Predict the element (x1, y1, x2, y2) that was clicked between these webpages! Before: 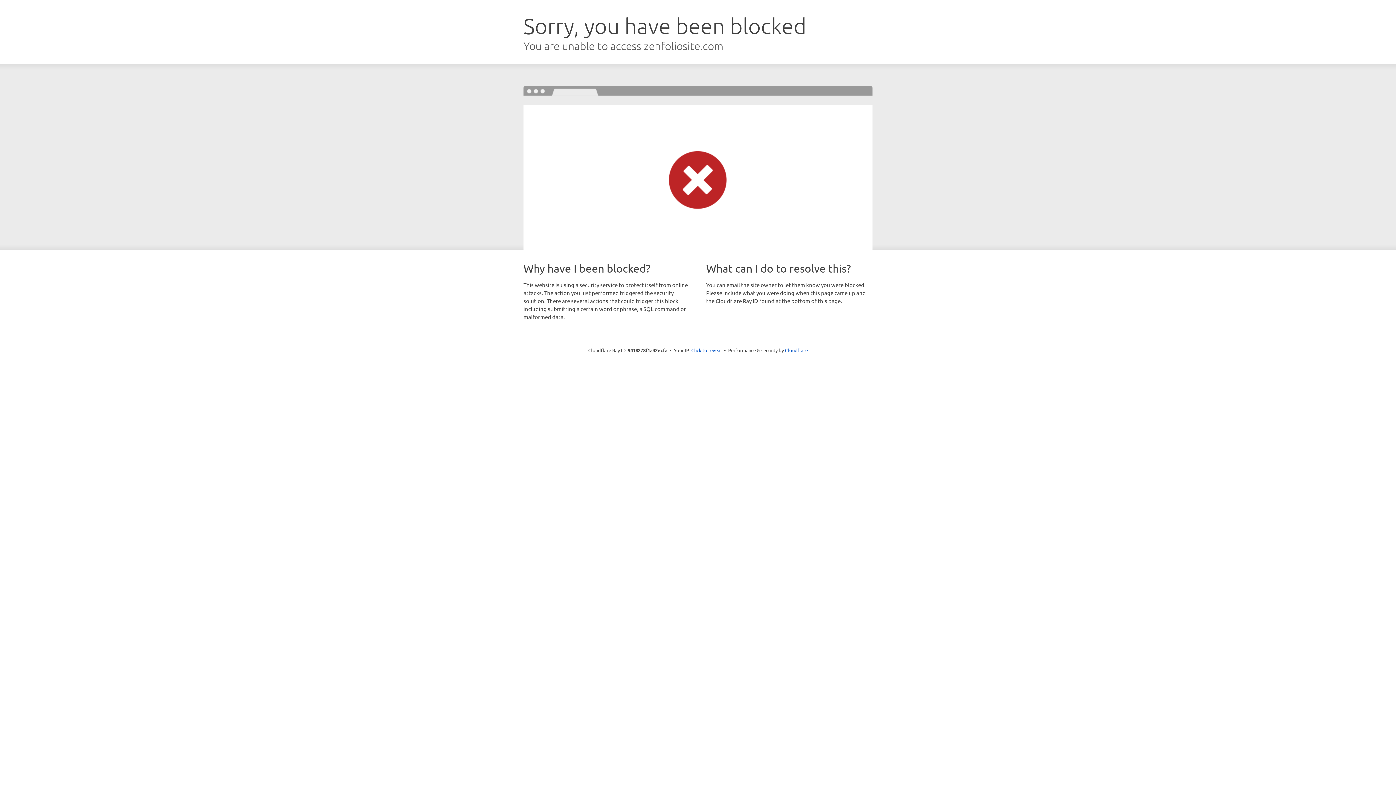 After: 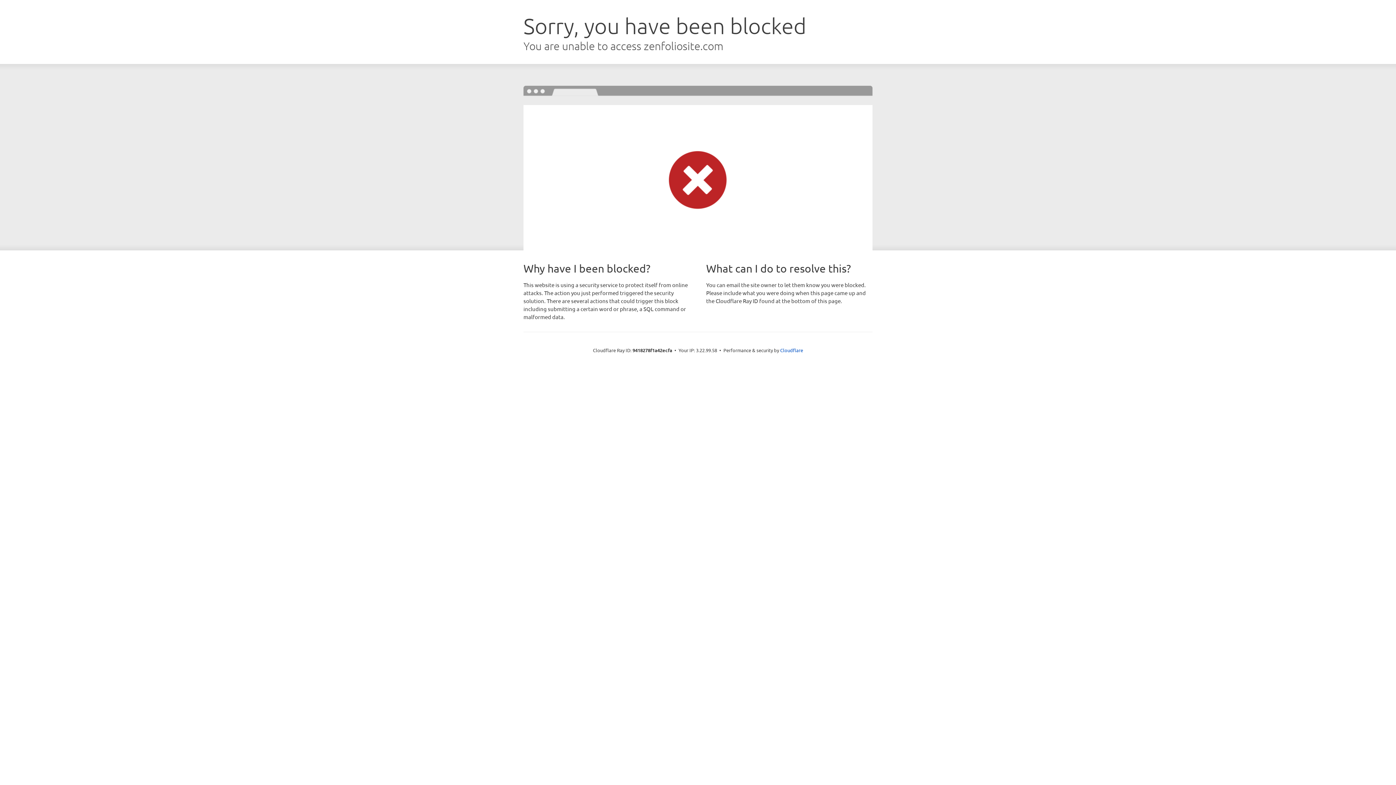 Action: bbox: (691, 346, 722, 353) label: Click to reveal